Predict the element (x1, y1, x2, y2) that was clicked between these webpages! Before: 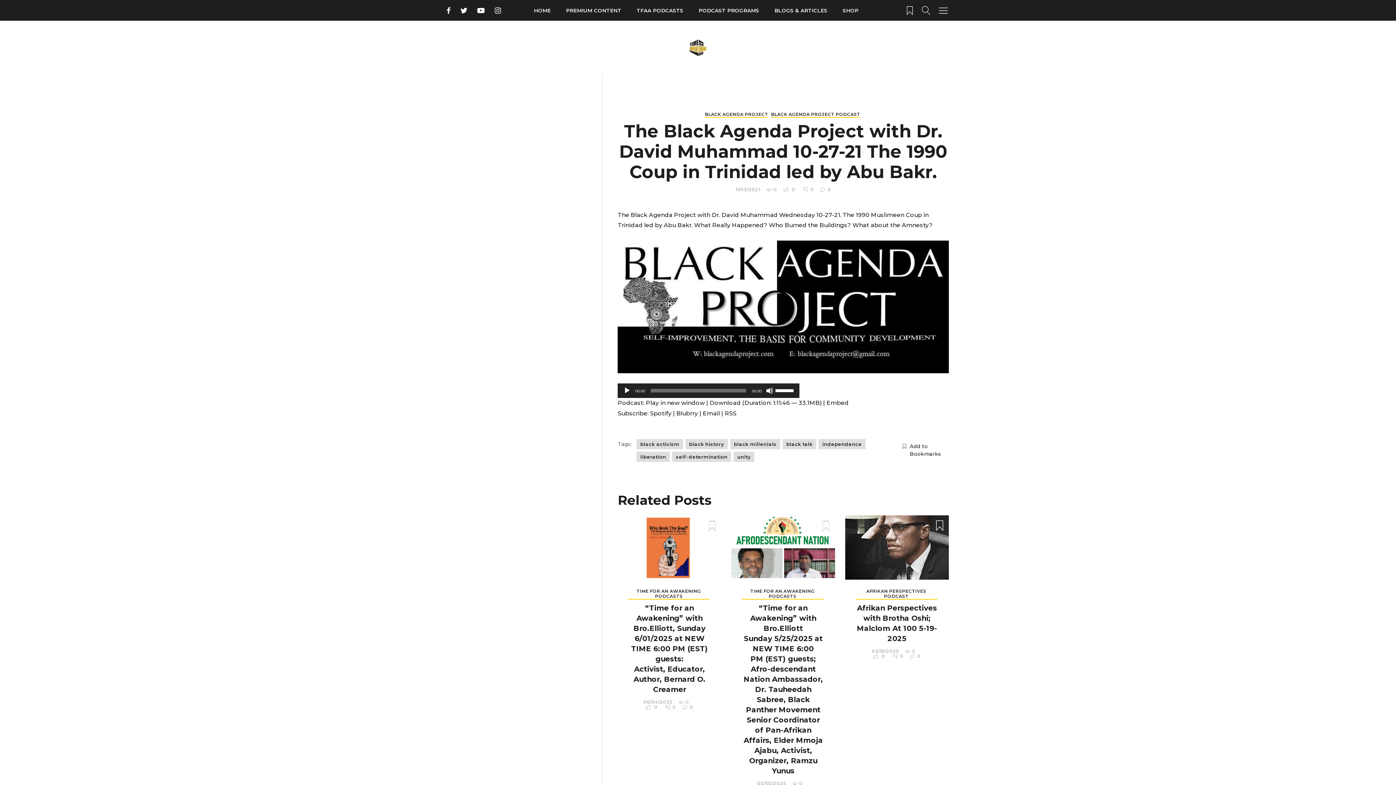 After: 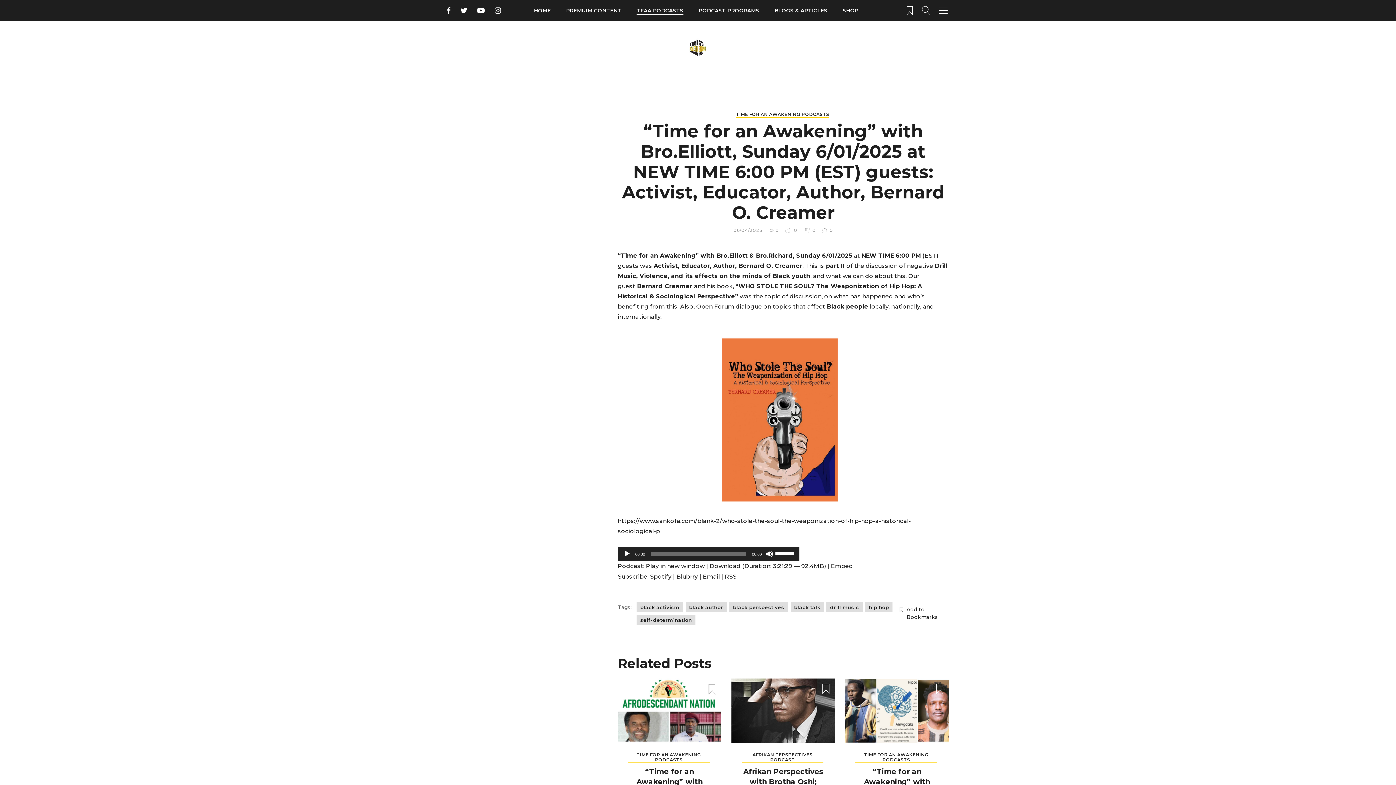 Action: label: 06/04/2025 bbox: (643, 699, 672, 705)